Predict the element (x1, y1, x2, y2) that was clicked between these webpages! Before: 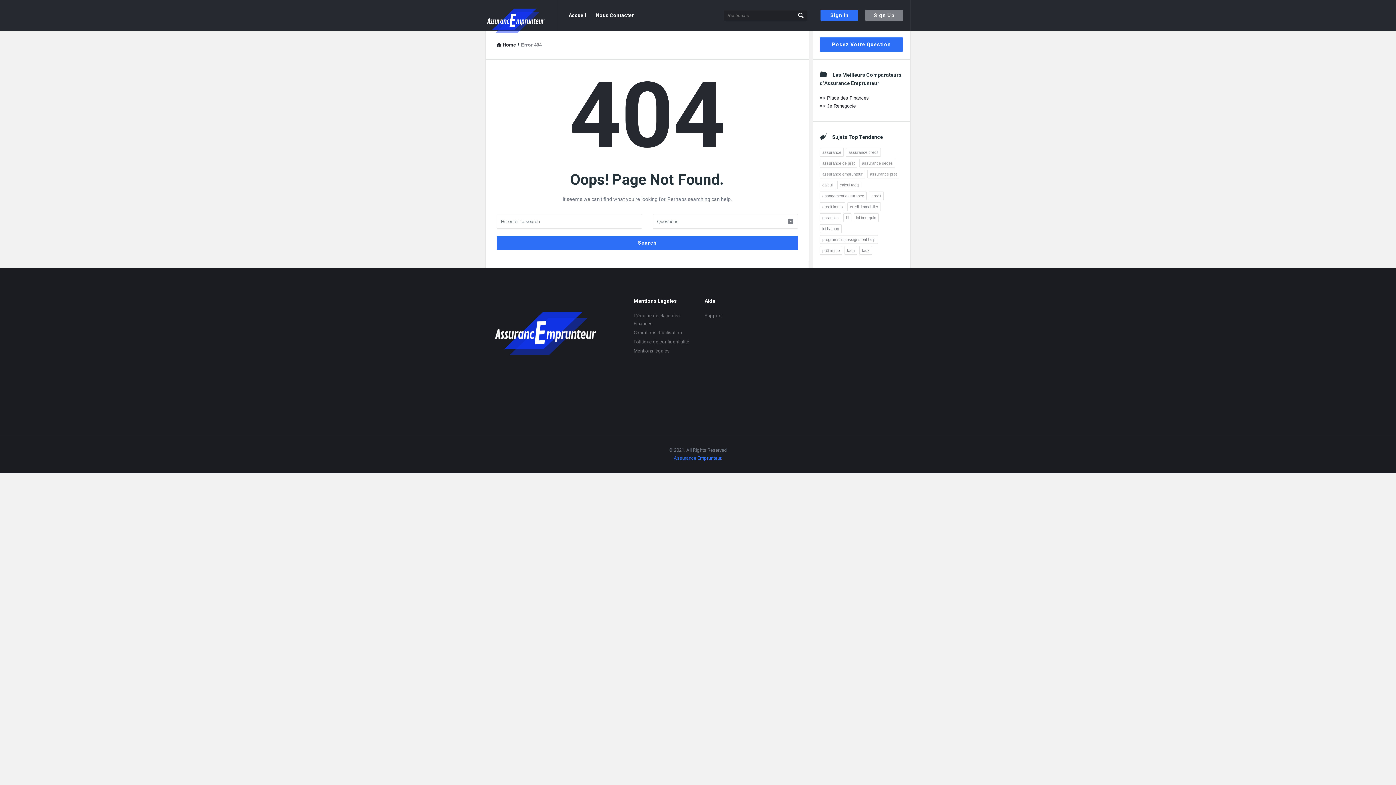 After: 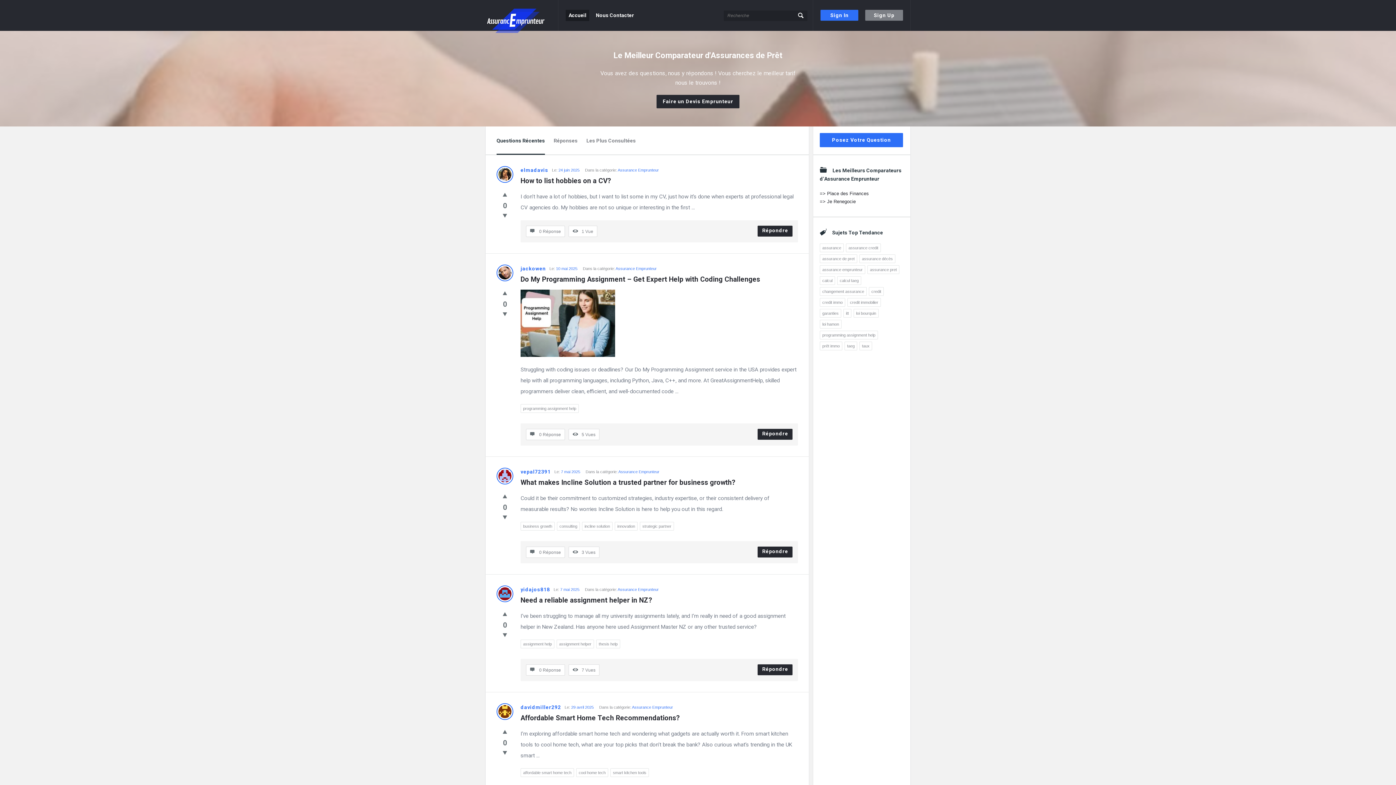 Action: bbox: (565, 9, 589, 21) label: Accueil